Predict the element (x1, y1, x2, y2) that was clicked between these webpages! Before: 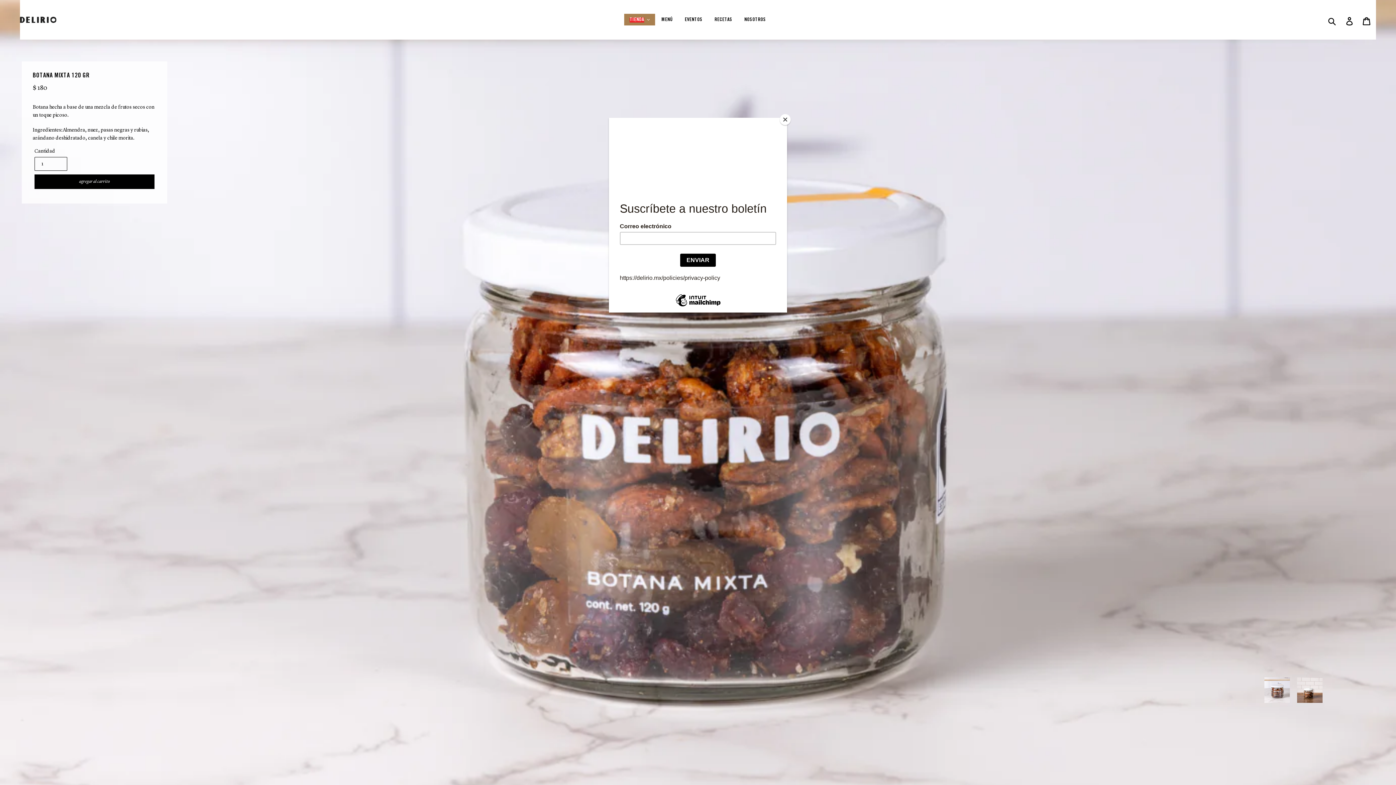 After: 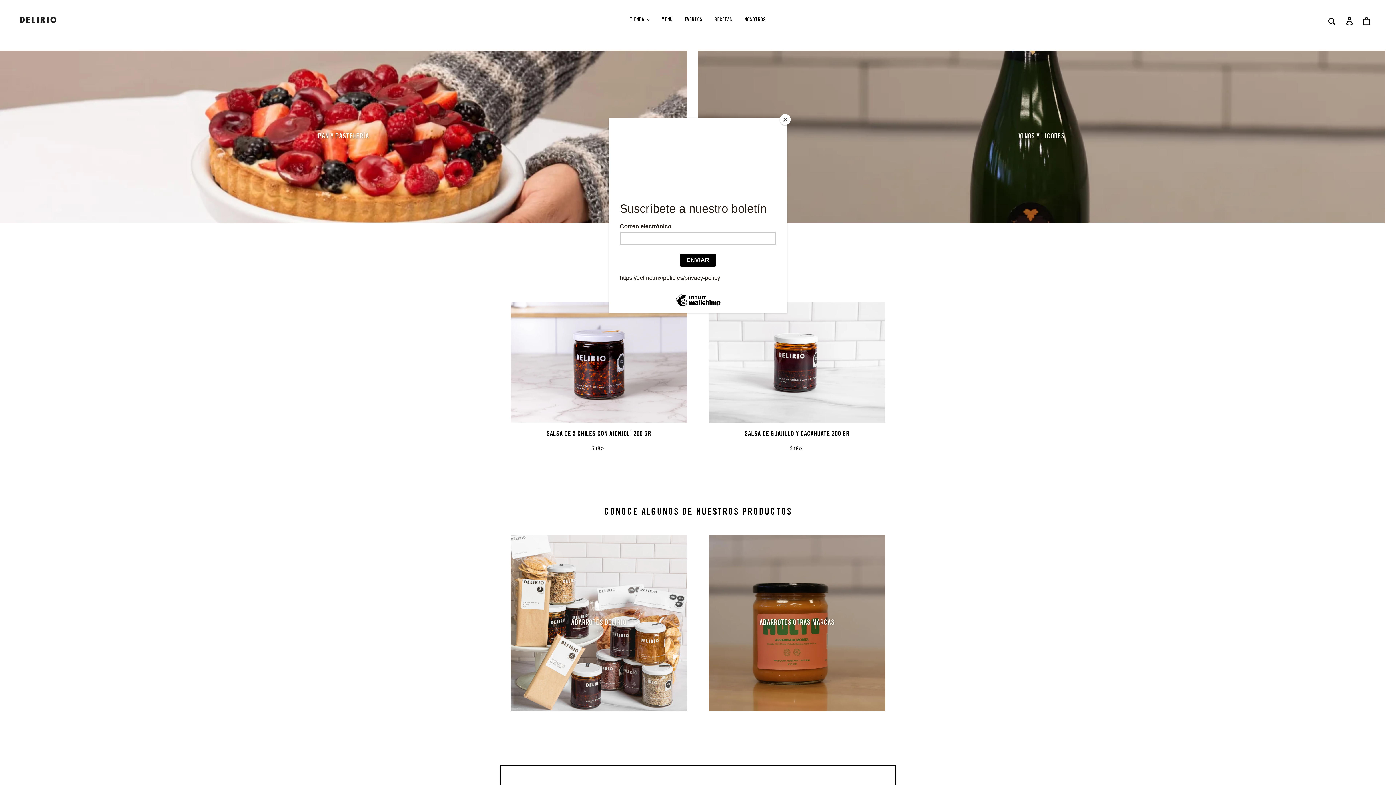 Action: bbox: (20, 16, 56, 22)